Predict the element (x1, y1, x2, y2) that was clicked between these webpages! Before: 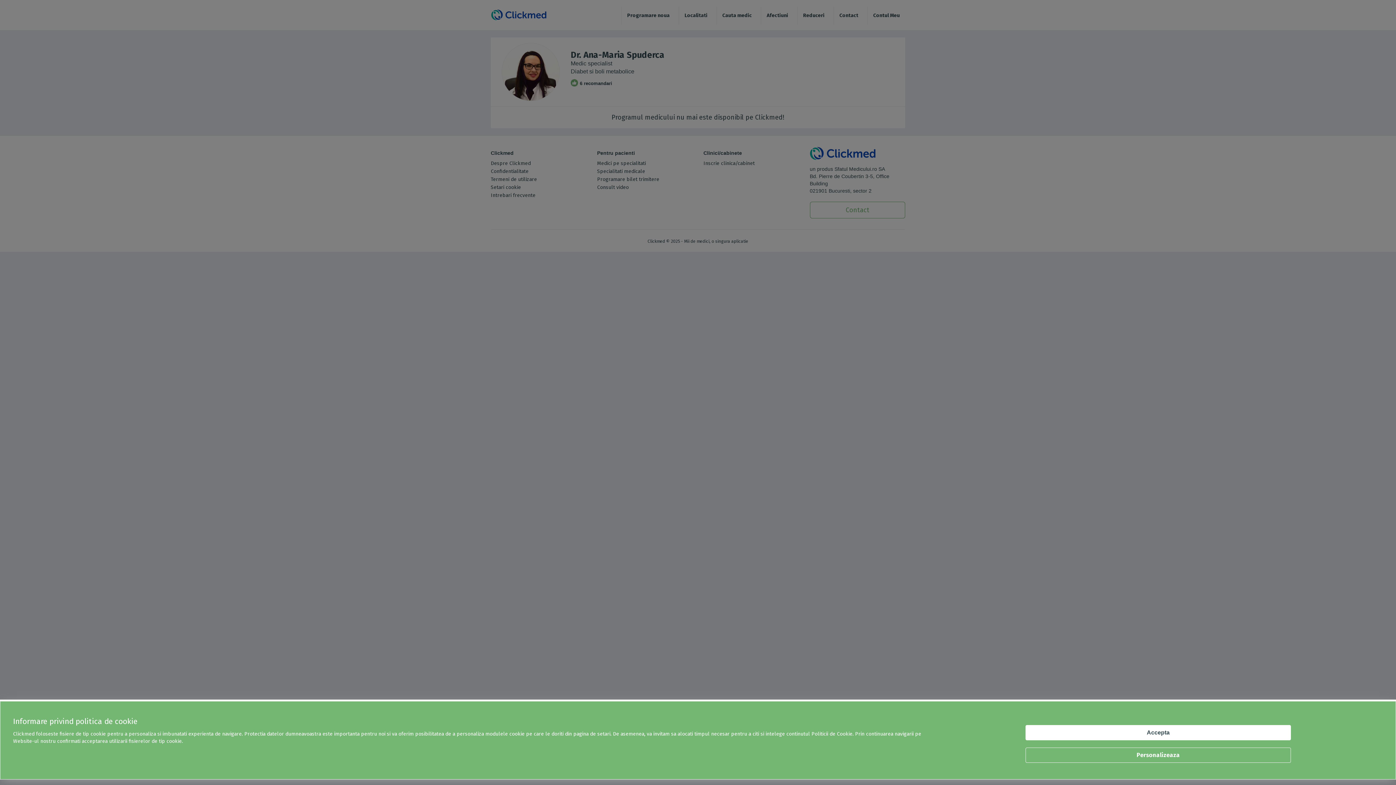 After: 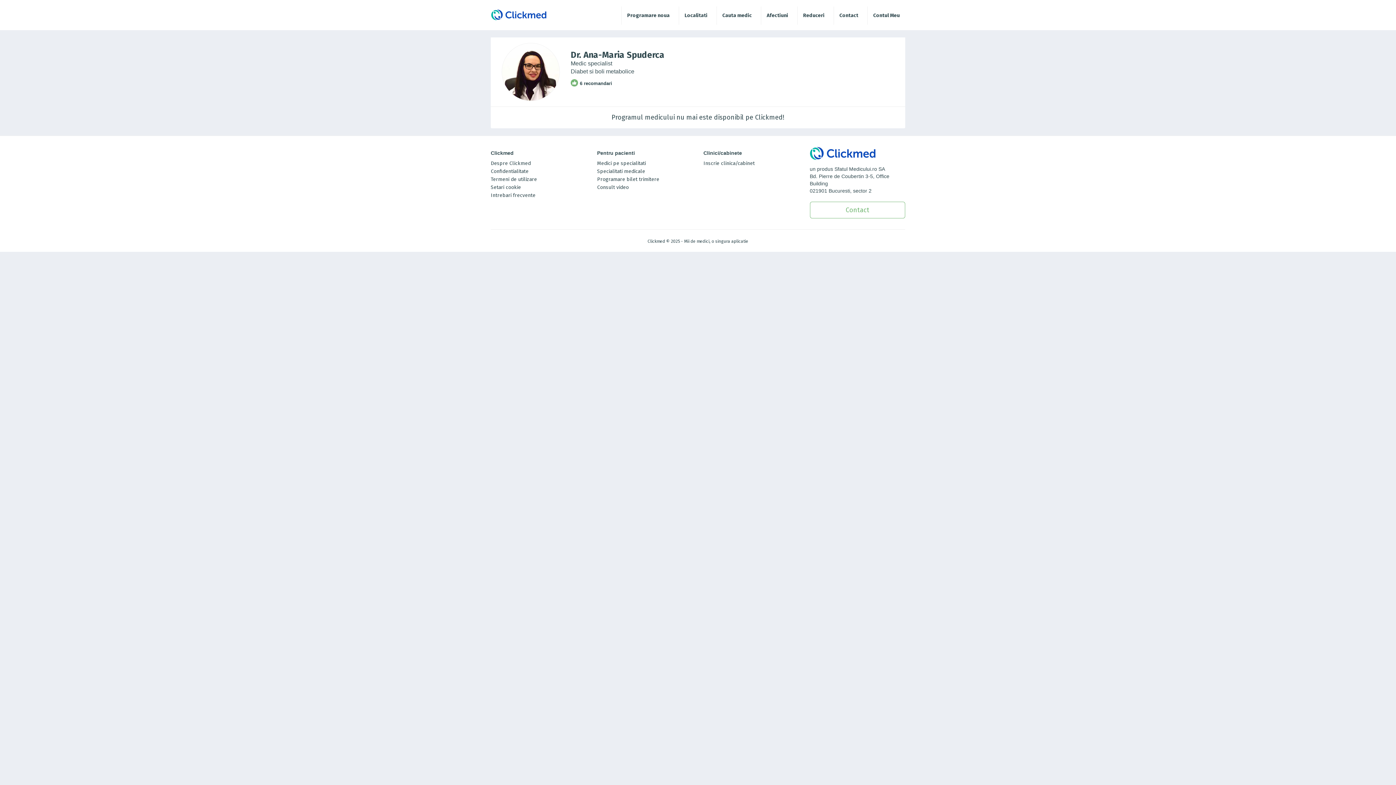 Action: label: Accepta bbox: (1025, 725, 1291, 740)